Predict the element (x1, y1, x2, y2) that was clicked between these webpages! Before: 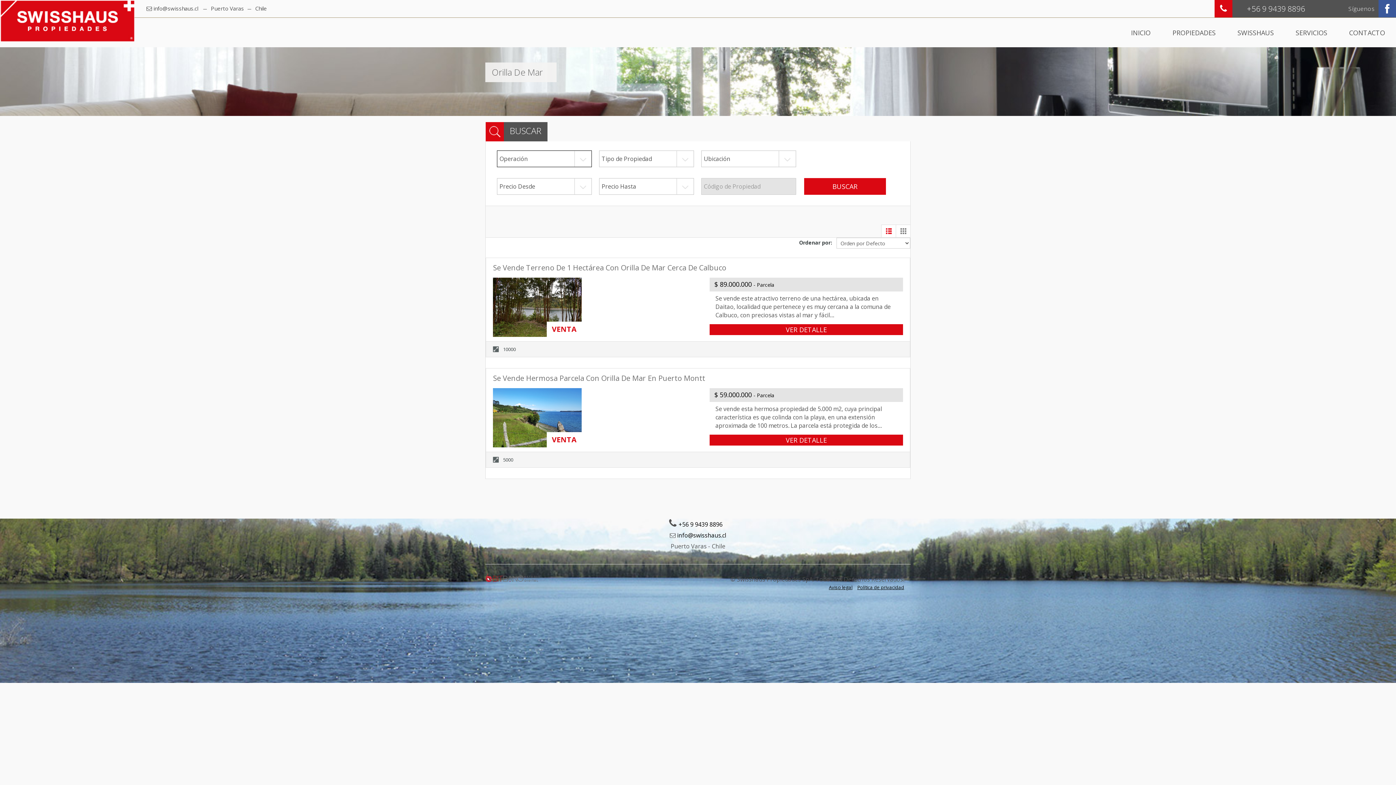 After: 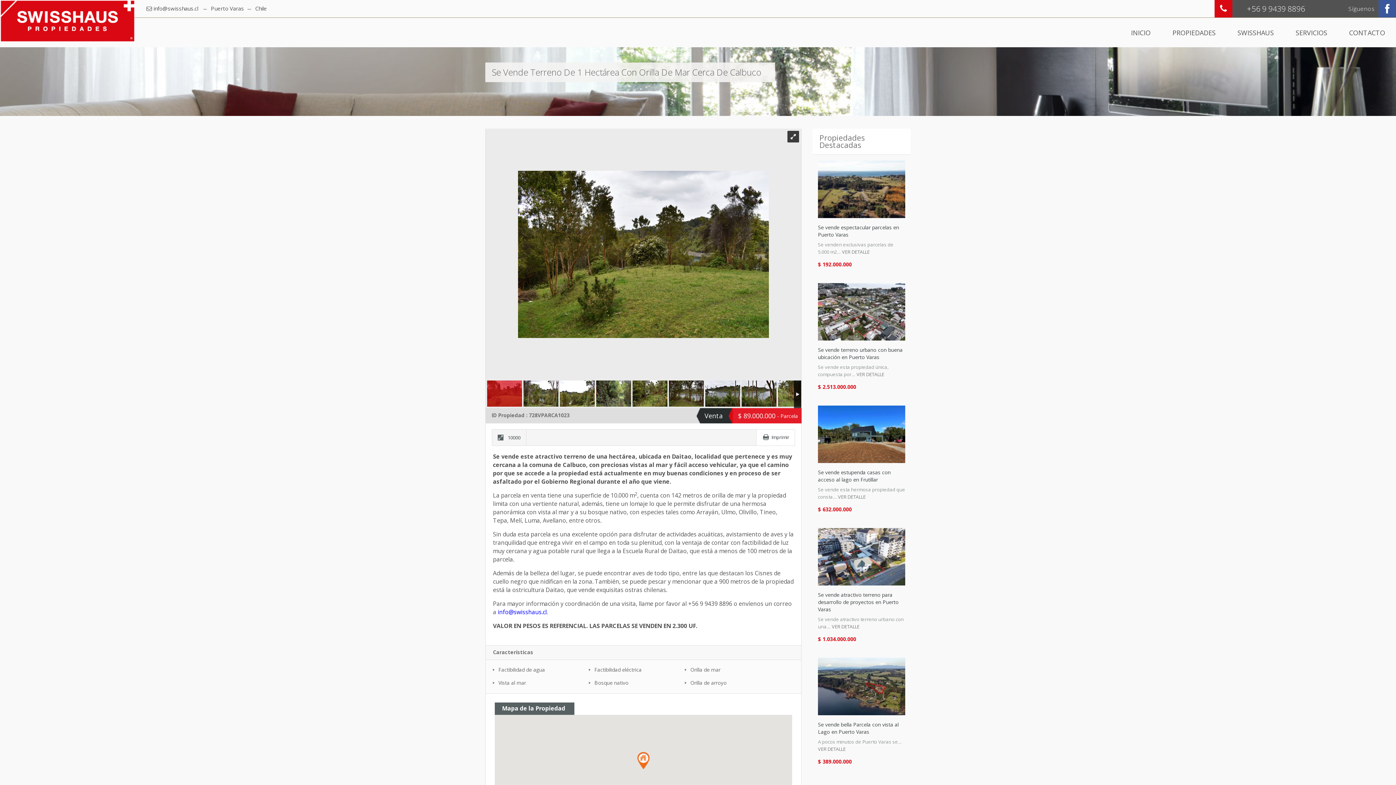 Action: label: Se Vende Terreno De 1 Hectárea Con Orilla De Mar Cerca De Calbuco bbox: (493, 262, 726, 272)